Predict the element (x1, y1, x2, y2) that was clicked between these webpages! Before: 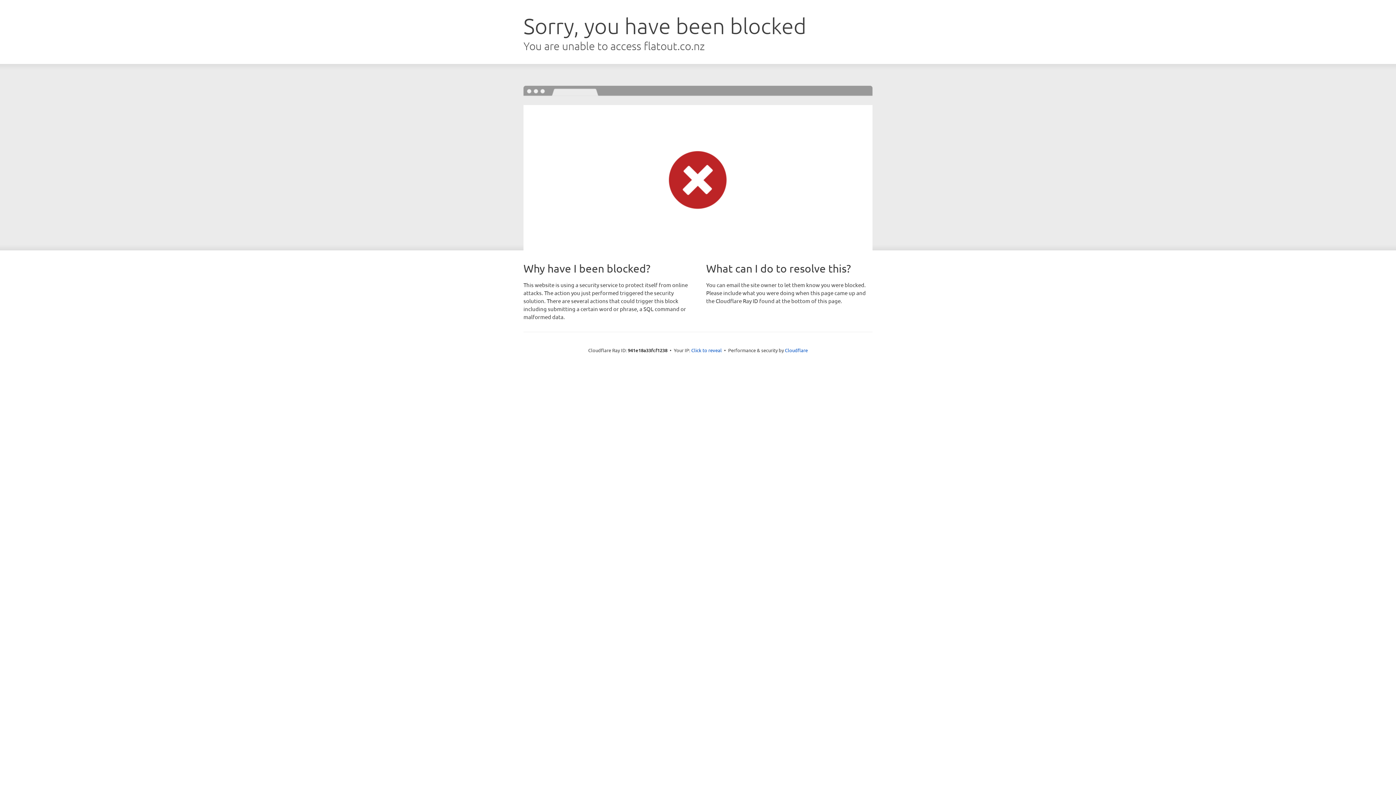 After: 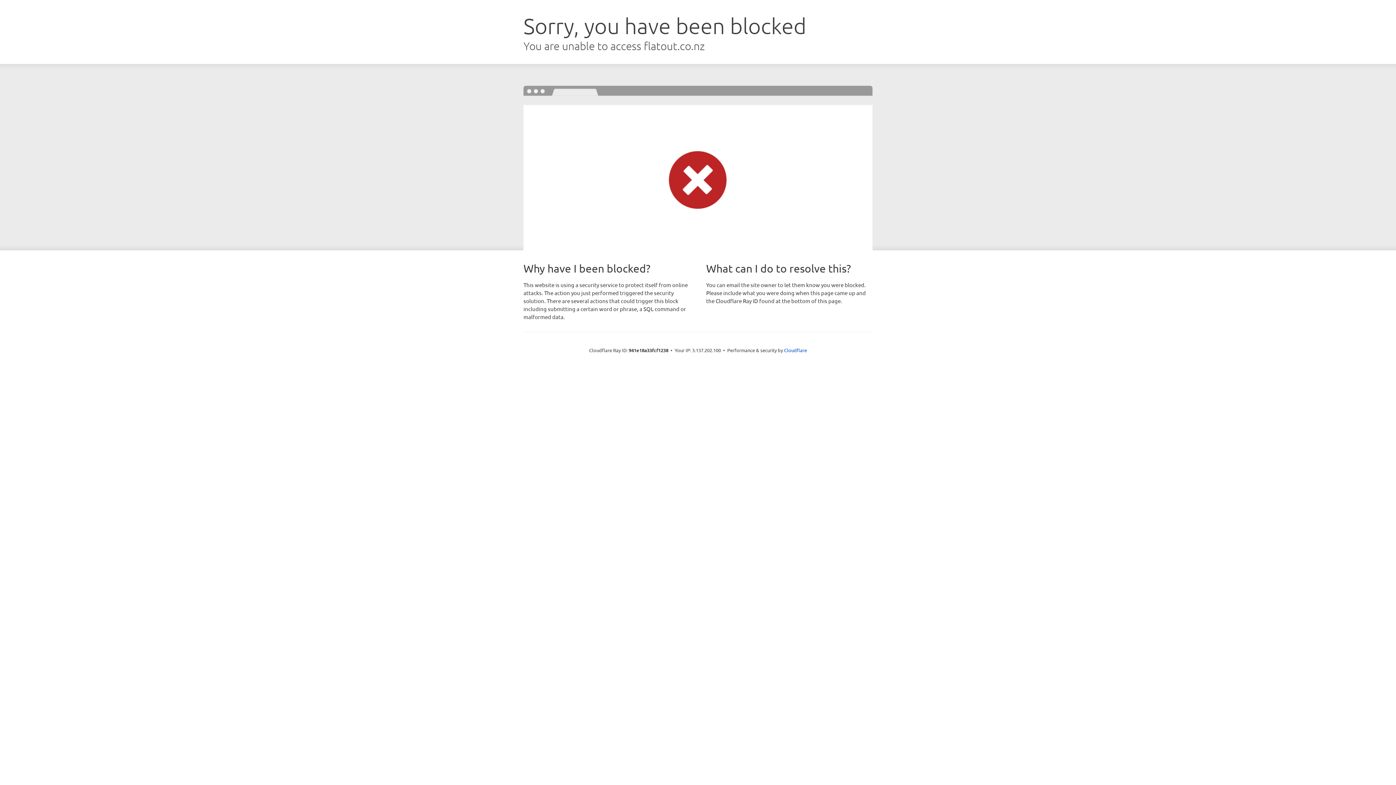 Action: bbox: (691, 346, 722, 353) label: Click to reveal